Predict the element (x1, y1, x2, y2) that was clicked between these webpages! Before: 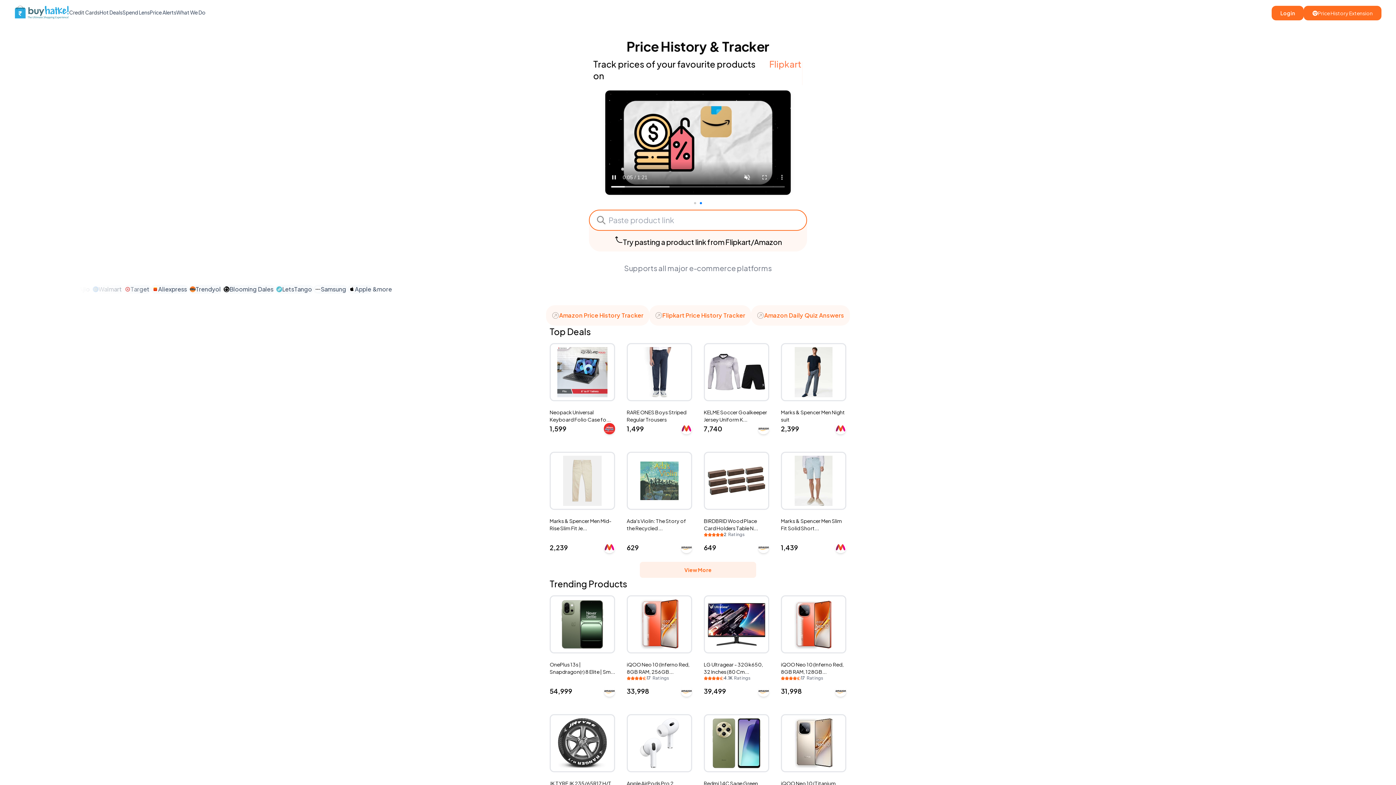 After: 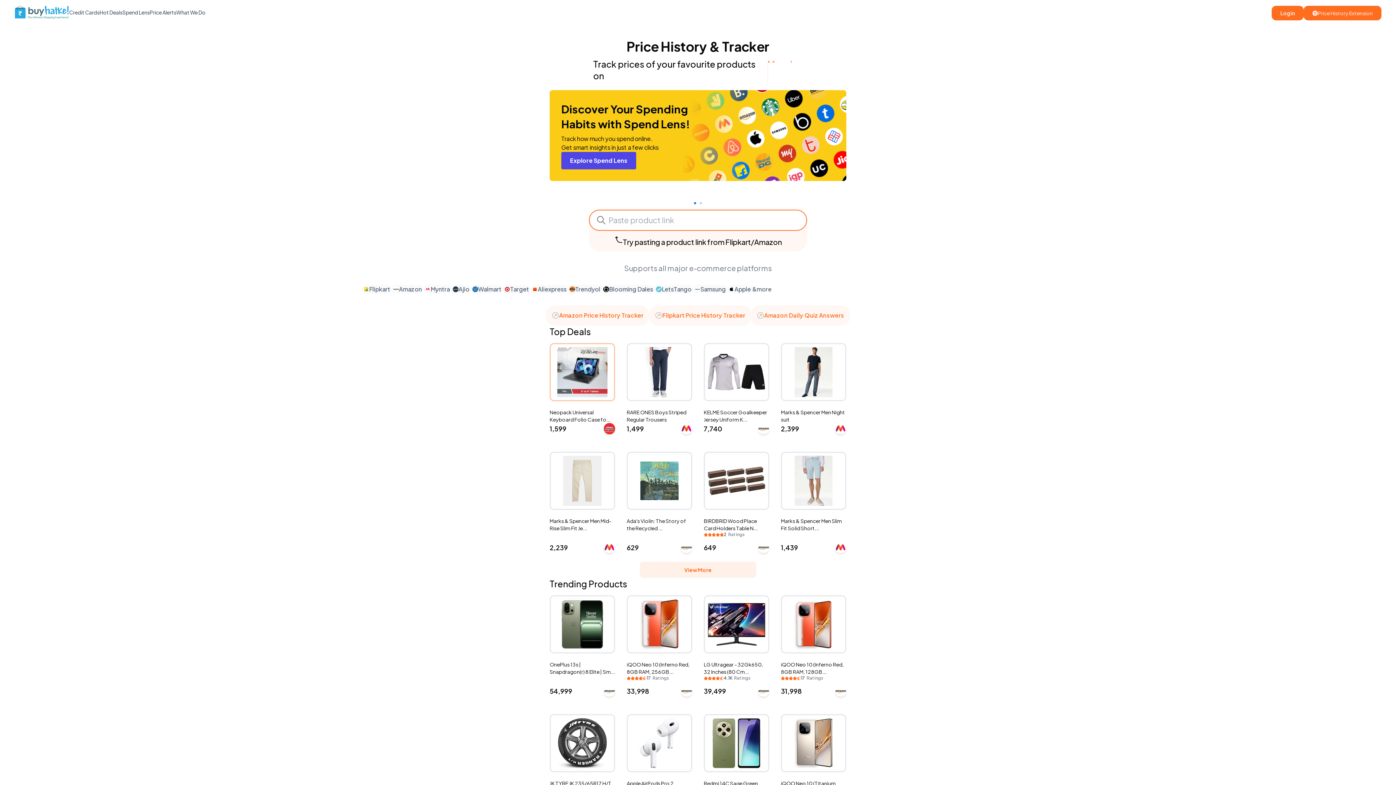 Action: label: Neopack Universal Keyboard Folio Case fo...

₹1,599 bbox: (549, 343, 615, 434)